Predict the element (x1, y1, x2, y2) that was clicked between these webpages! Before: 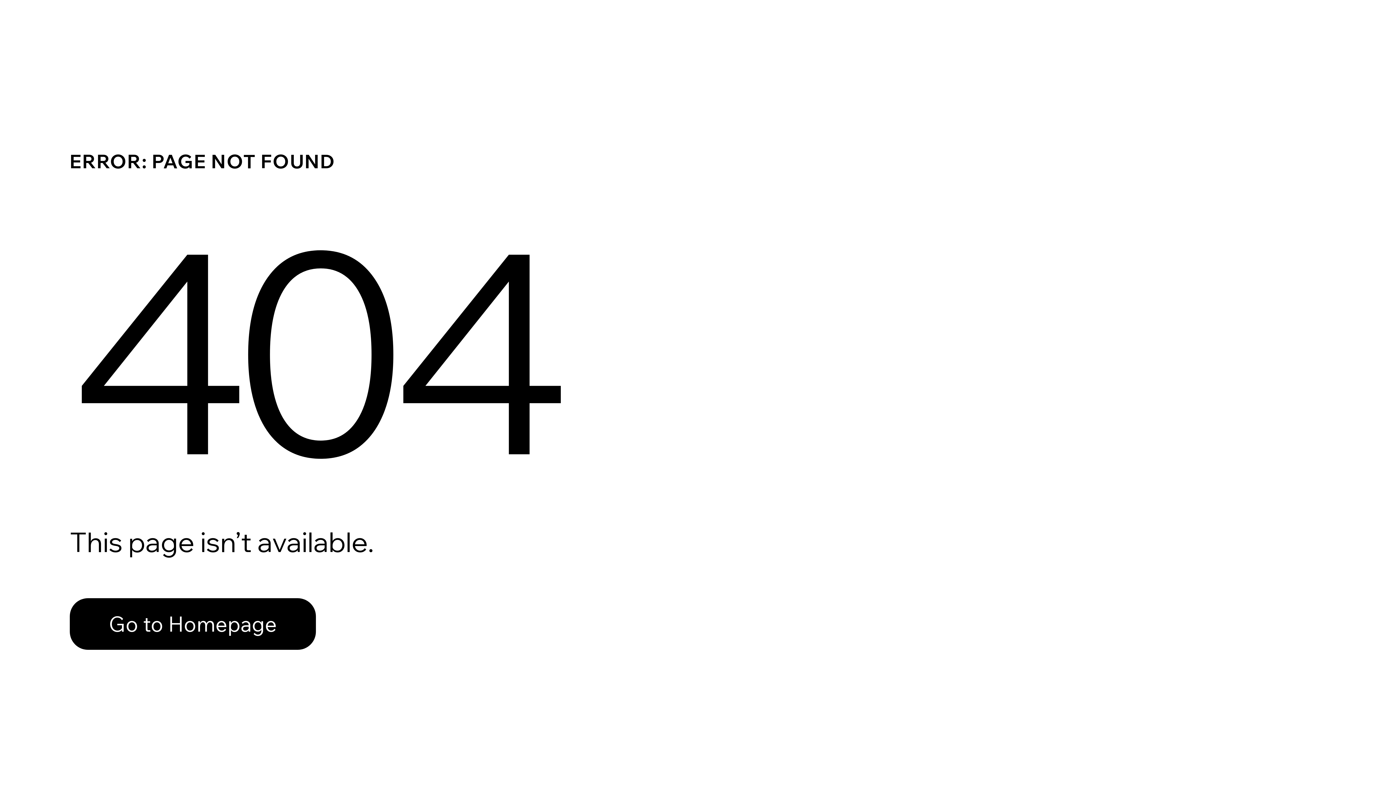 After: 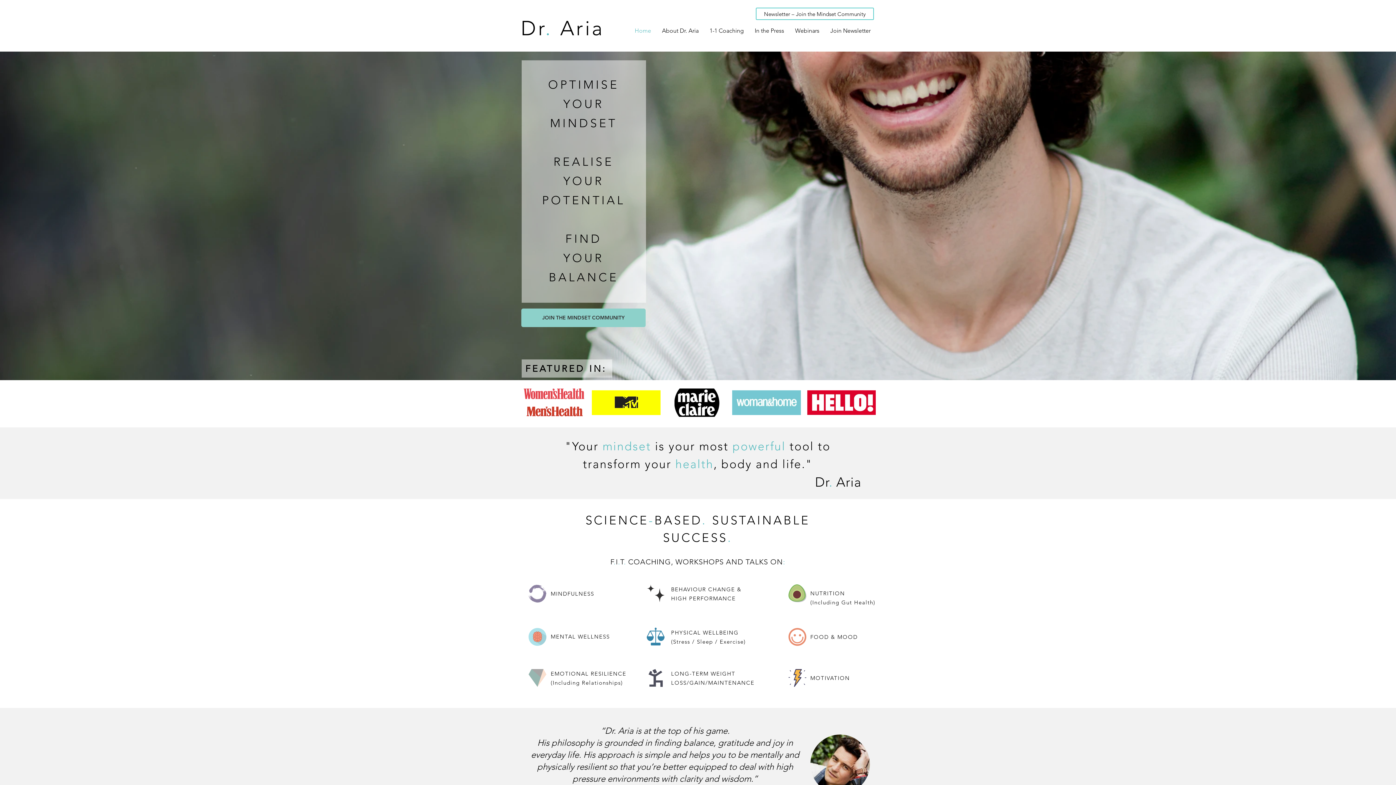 Action: bbox: (69, 582, 768, 659) label: Go to Homepage